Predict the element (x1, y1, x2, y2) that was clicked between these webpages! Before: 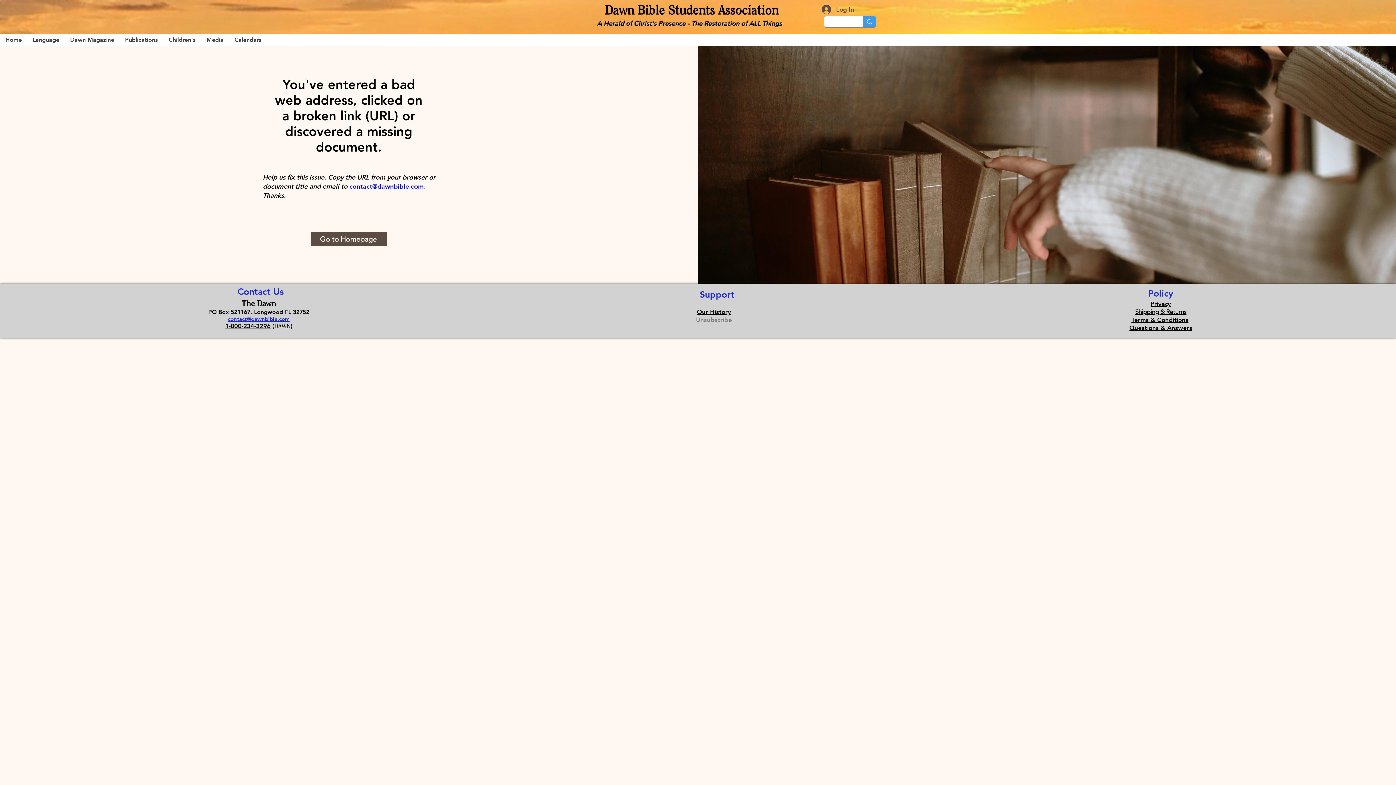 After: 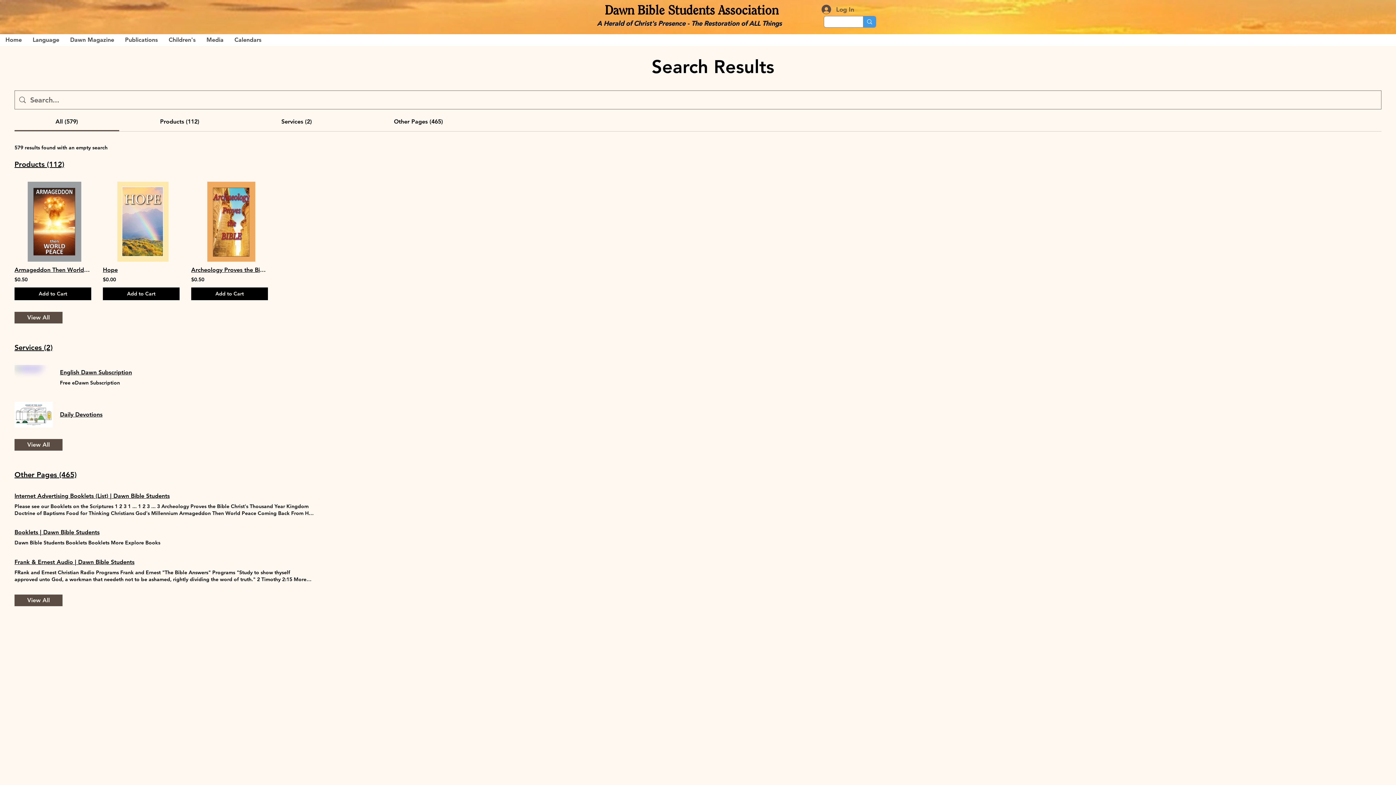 Action: bbox: (863, 16, 876, 27)